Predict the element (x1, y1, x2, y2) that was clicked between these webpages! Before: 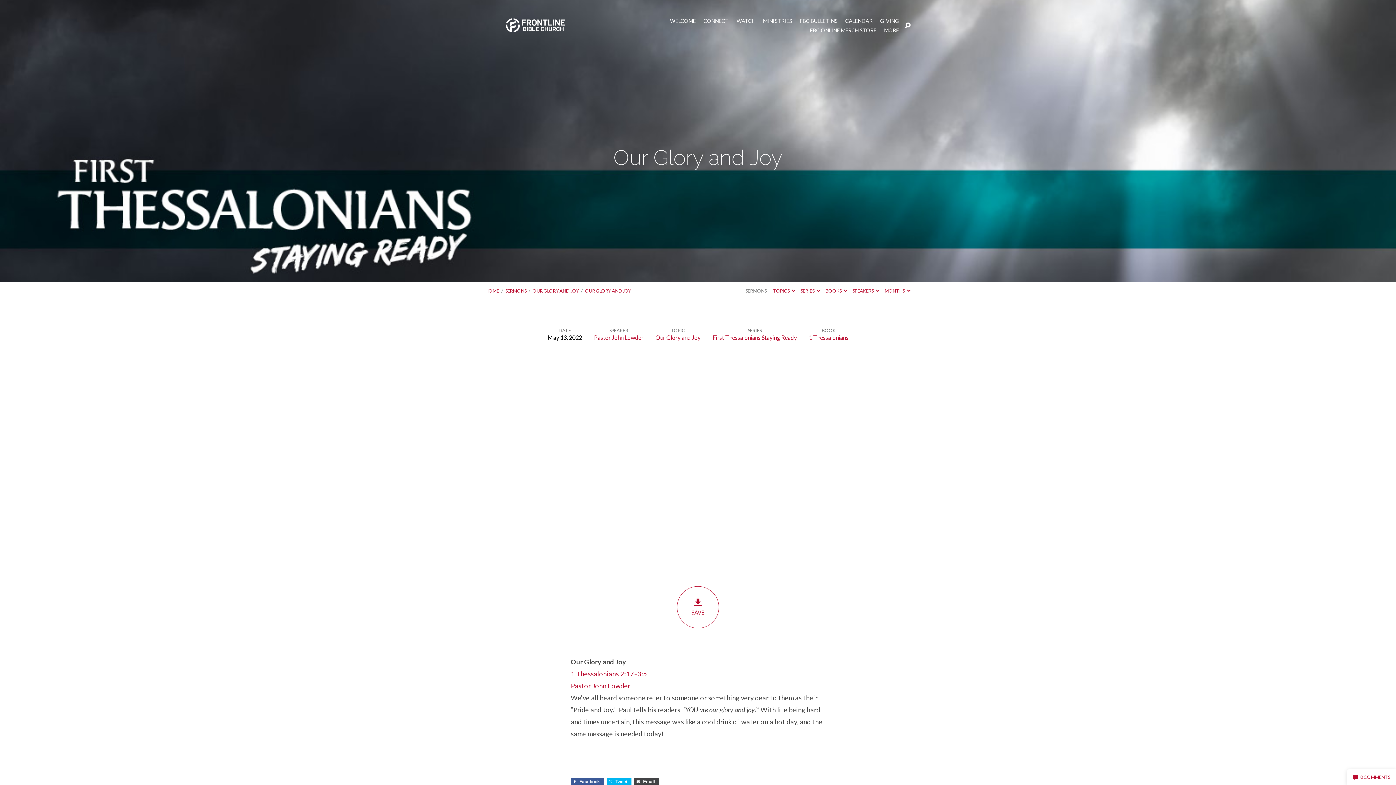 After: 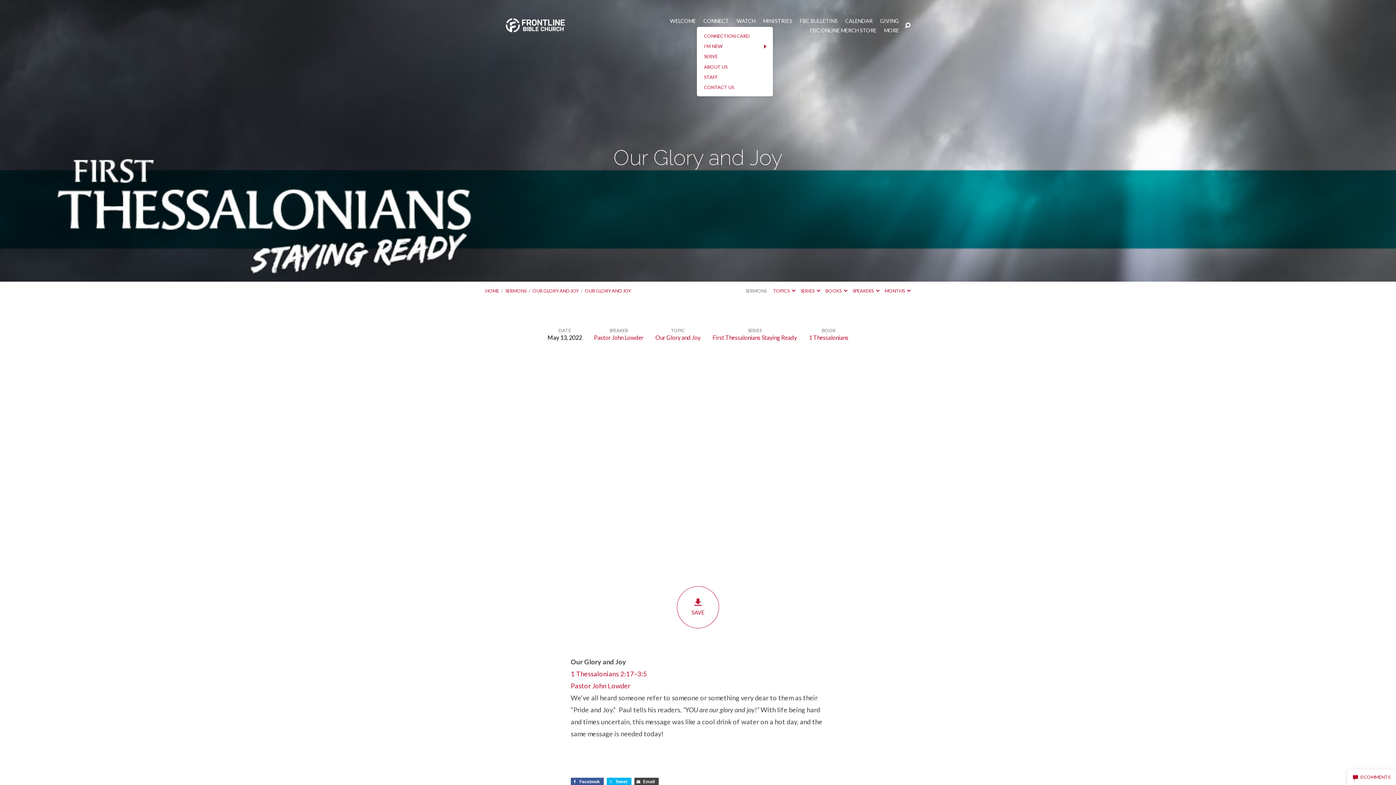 Action: label: CONNECT bbox: (703, 18, 729, 23)